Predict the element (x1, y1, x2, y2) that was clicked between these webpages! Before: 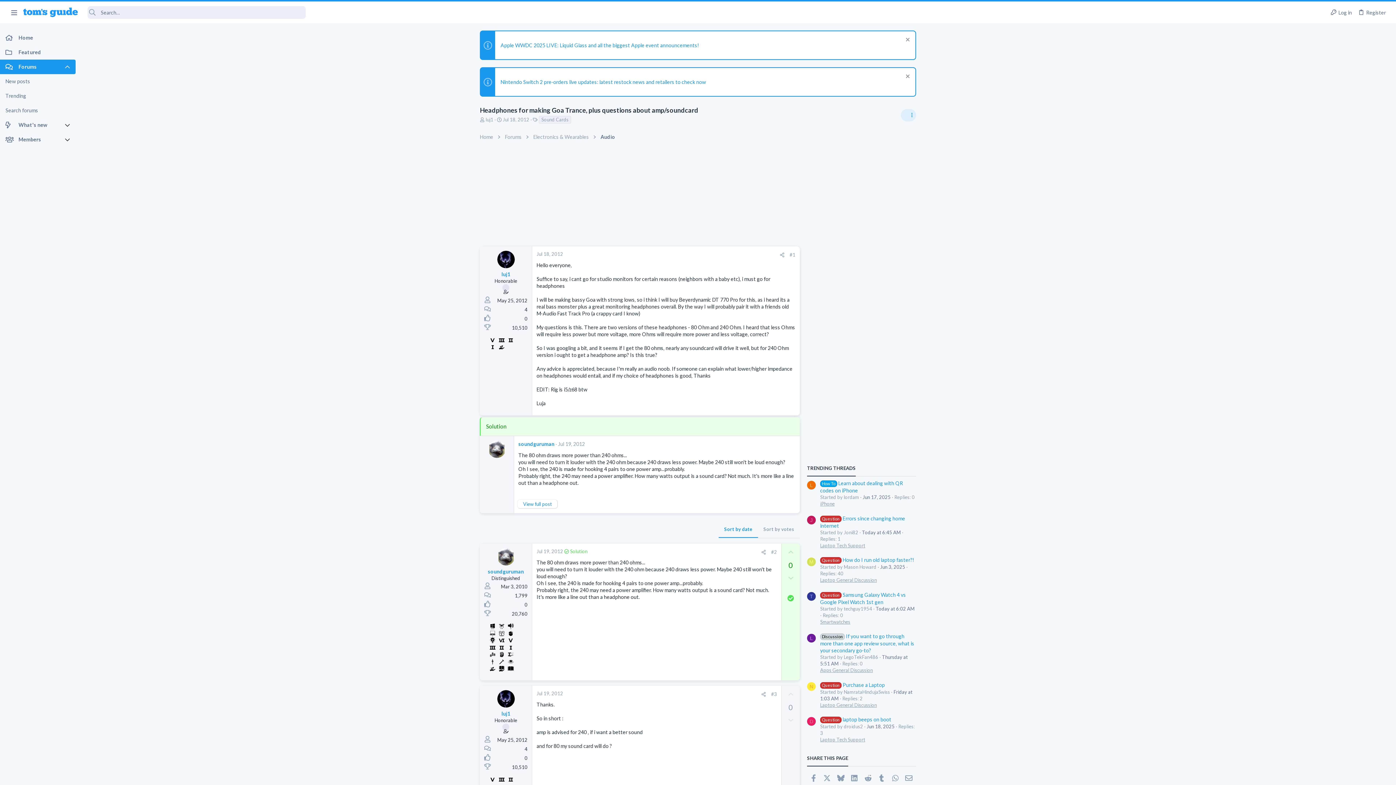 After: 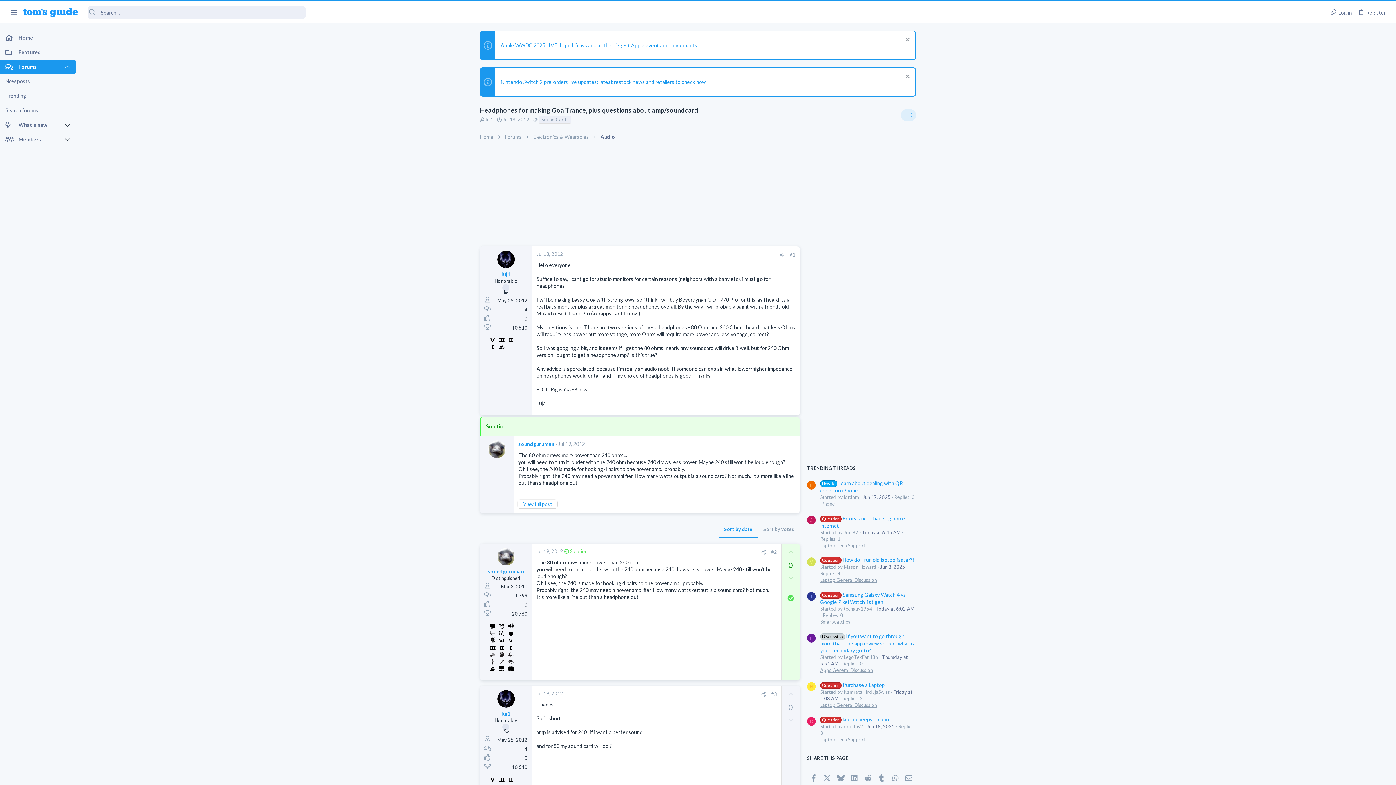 Action: bbox: (781, 544, 800, 560) label: Upvote